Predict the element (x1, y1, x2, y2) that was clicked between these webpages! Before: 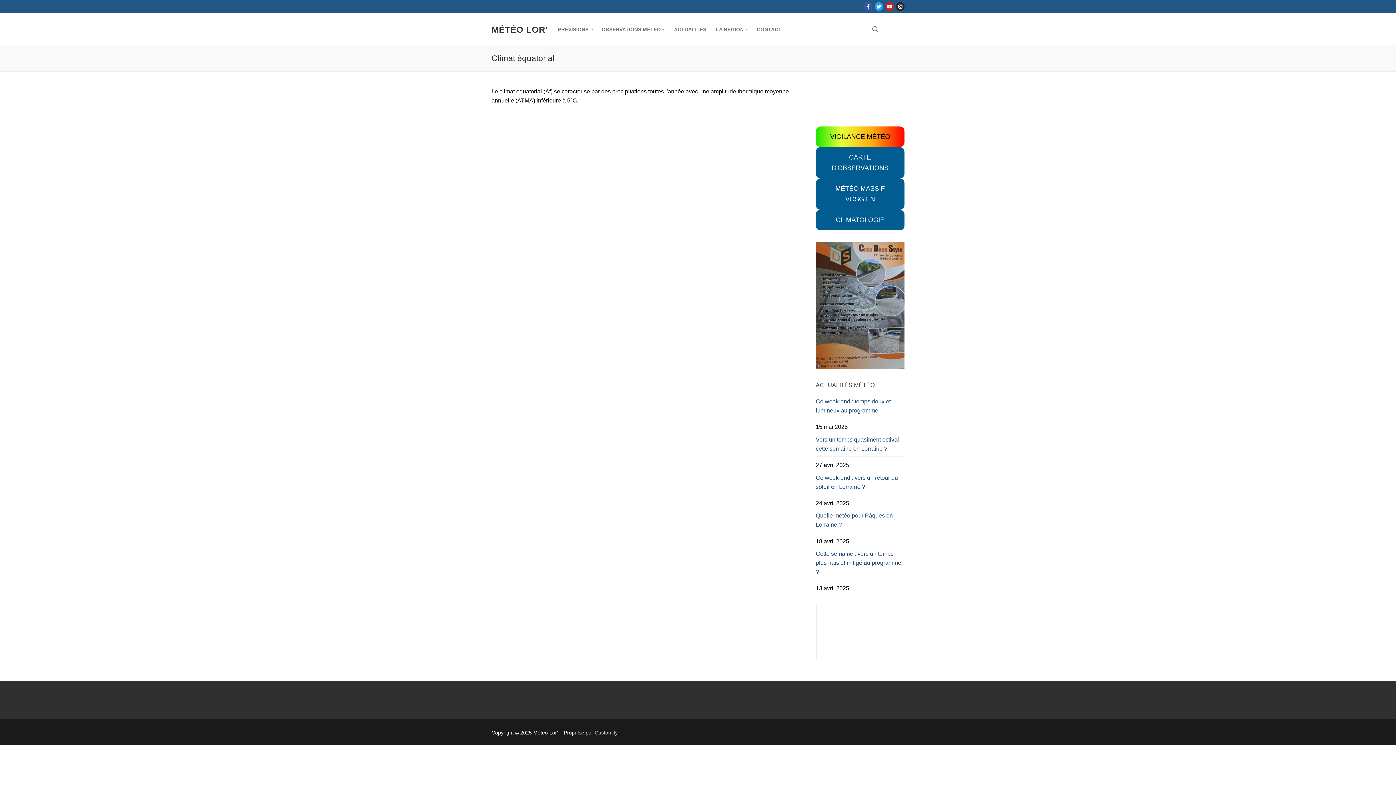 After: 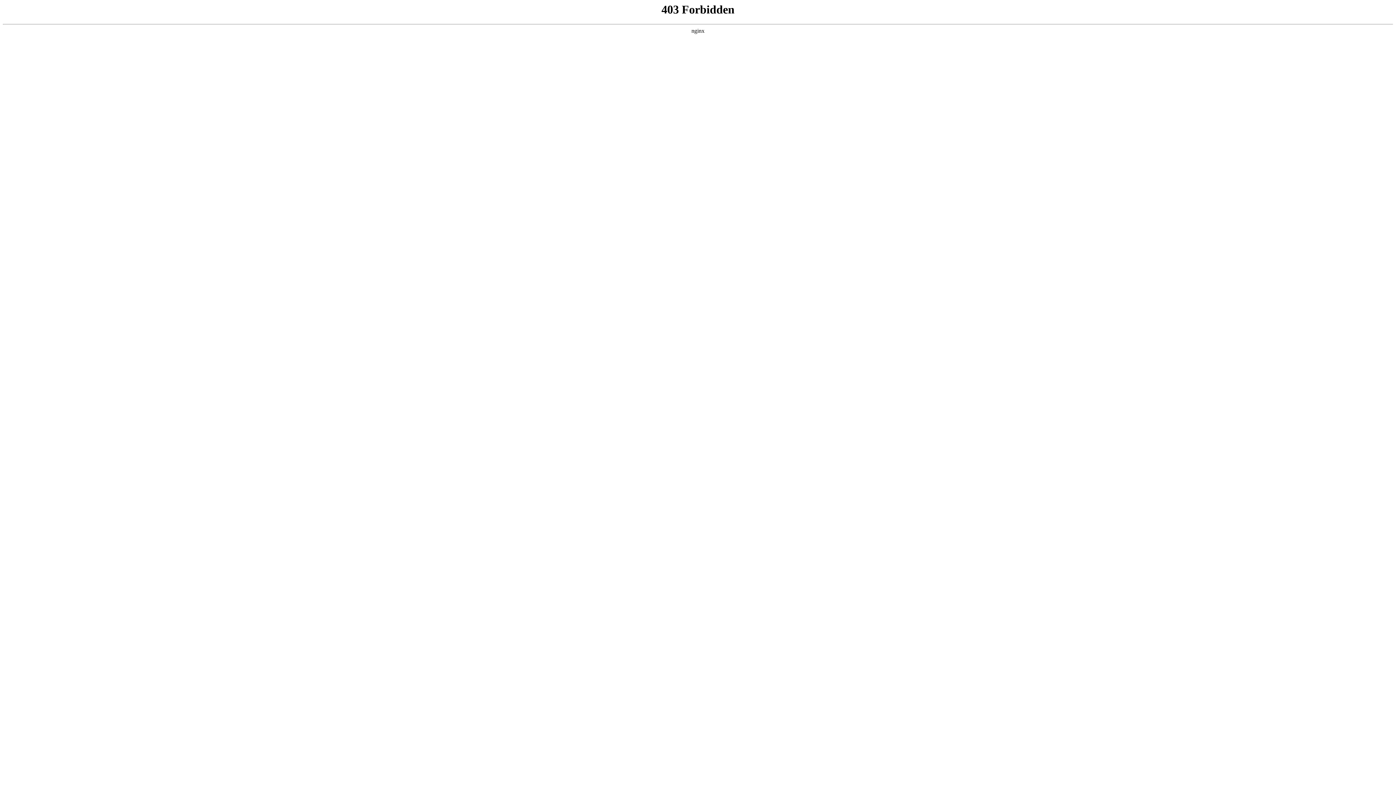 Action: label: Customify bbox: (594, 730, 617, 735)